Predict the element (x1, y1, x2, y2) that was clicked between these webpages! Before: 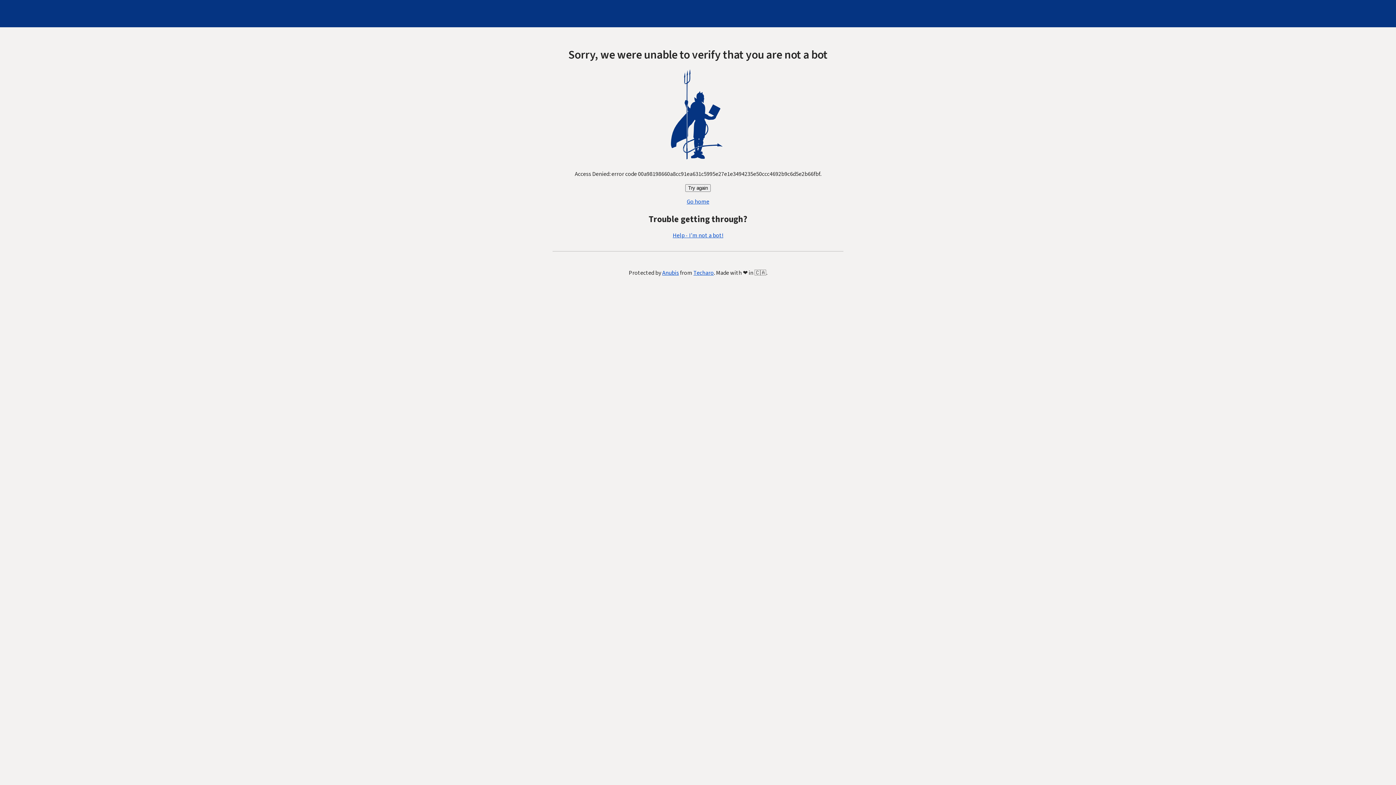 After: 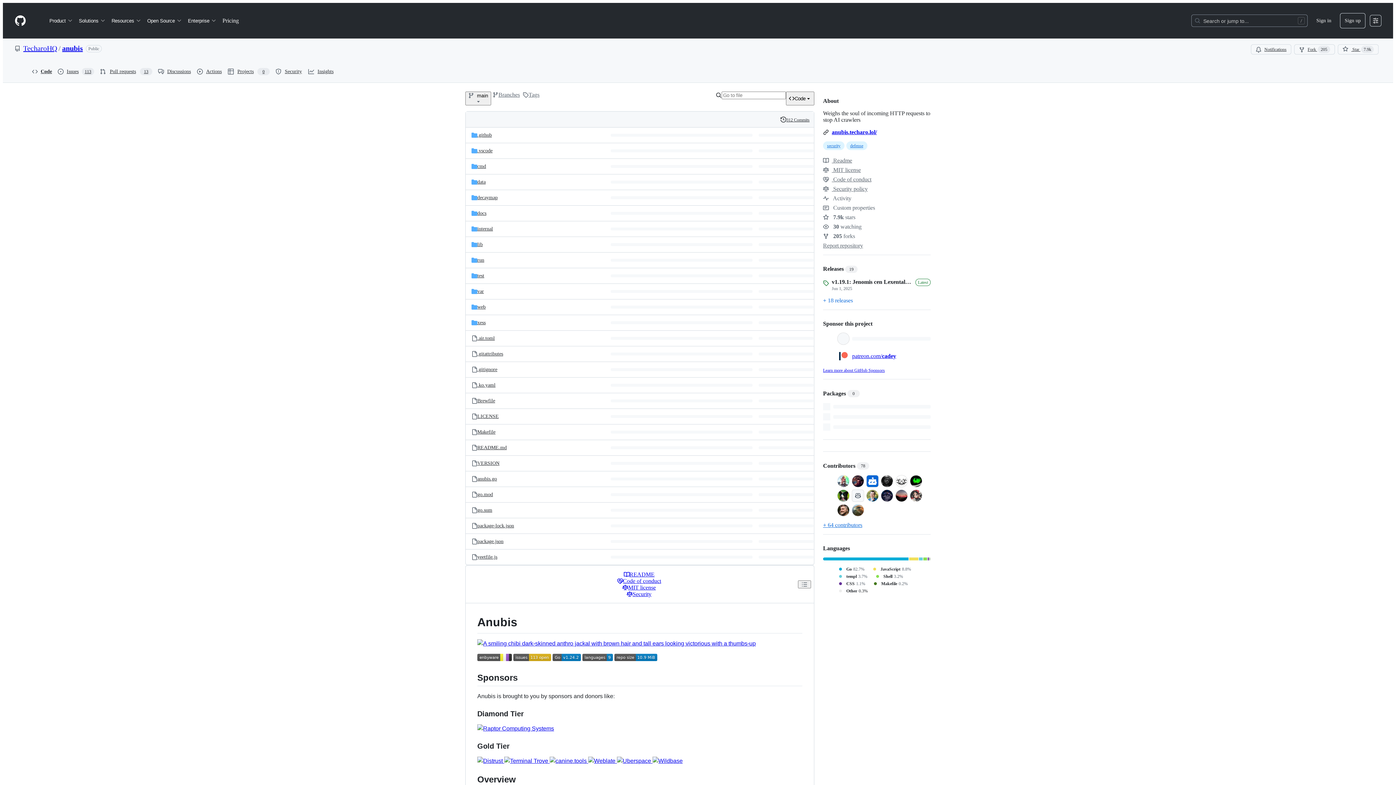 Action: label: Anubis bbox: (662, 269, 679, 277)